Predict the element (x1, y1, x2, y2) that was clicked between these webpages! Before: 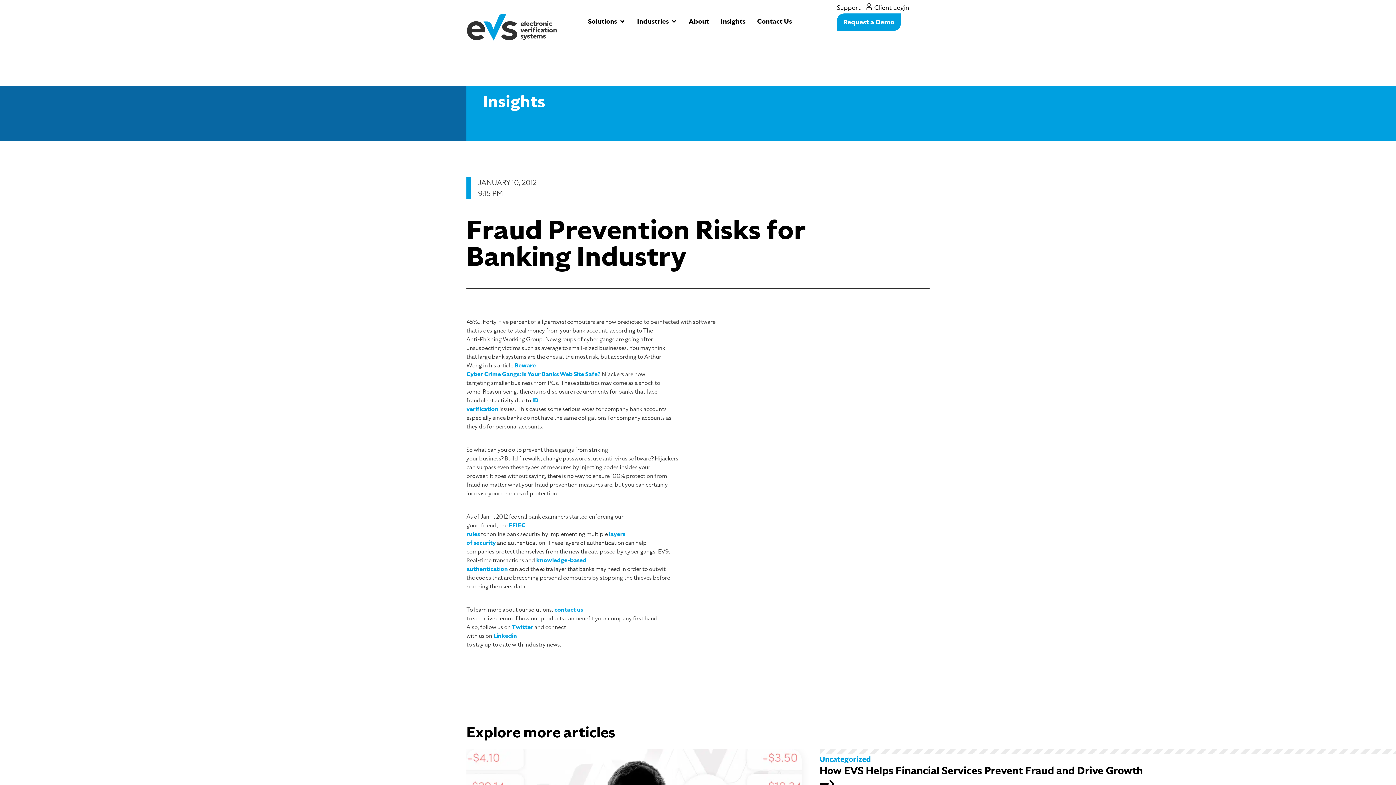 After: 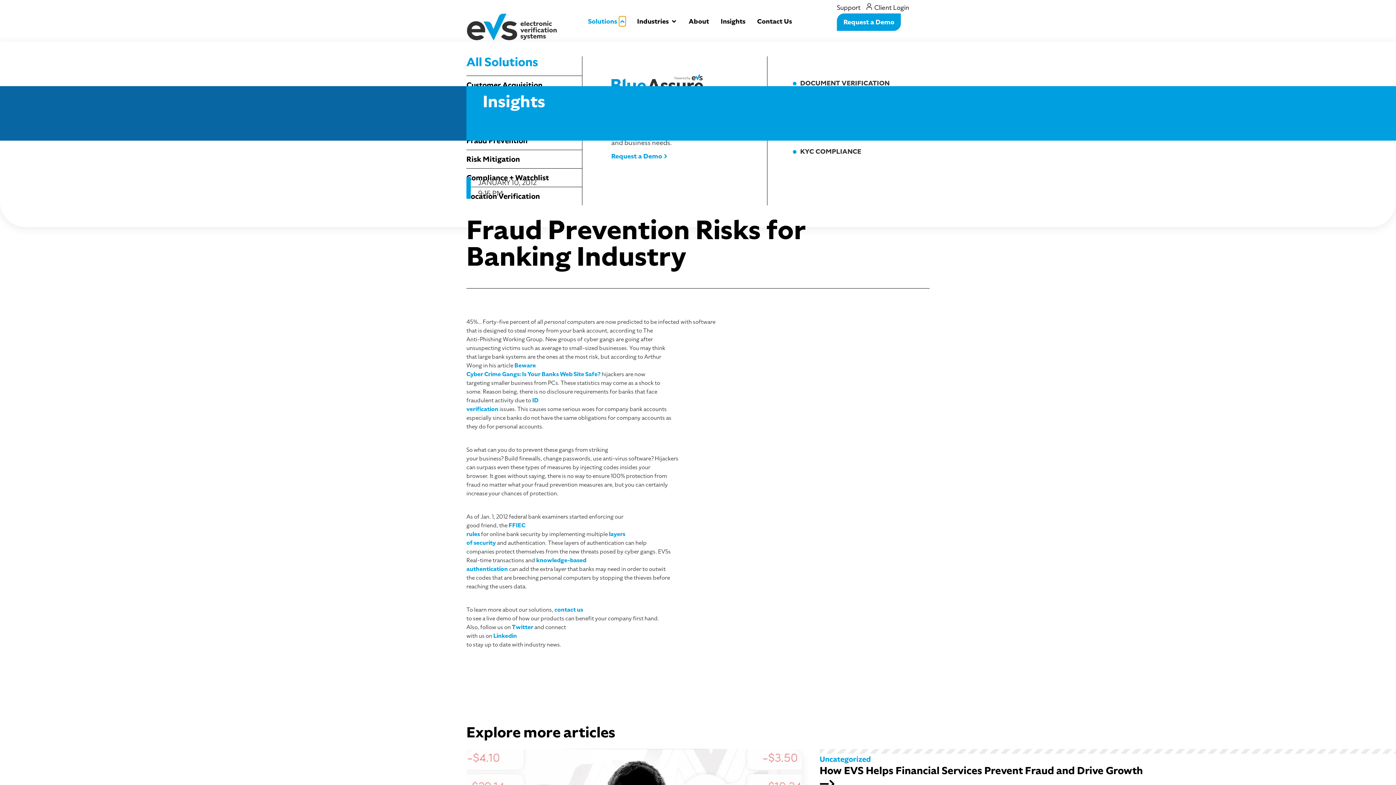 Action: bbox: (619, 16, 625, 26) label: Open Solutions